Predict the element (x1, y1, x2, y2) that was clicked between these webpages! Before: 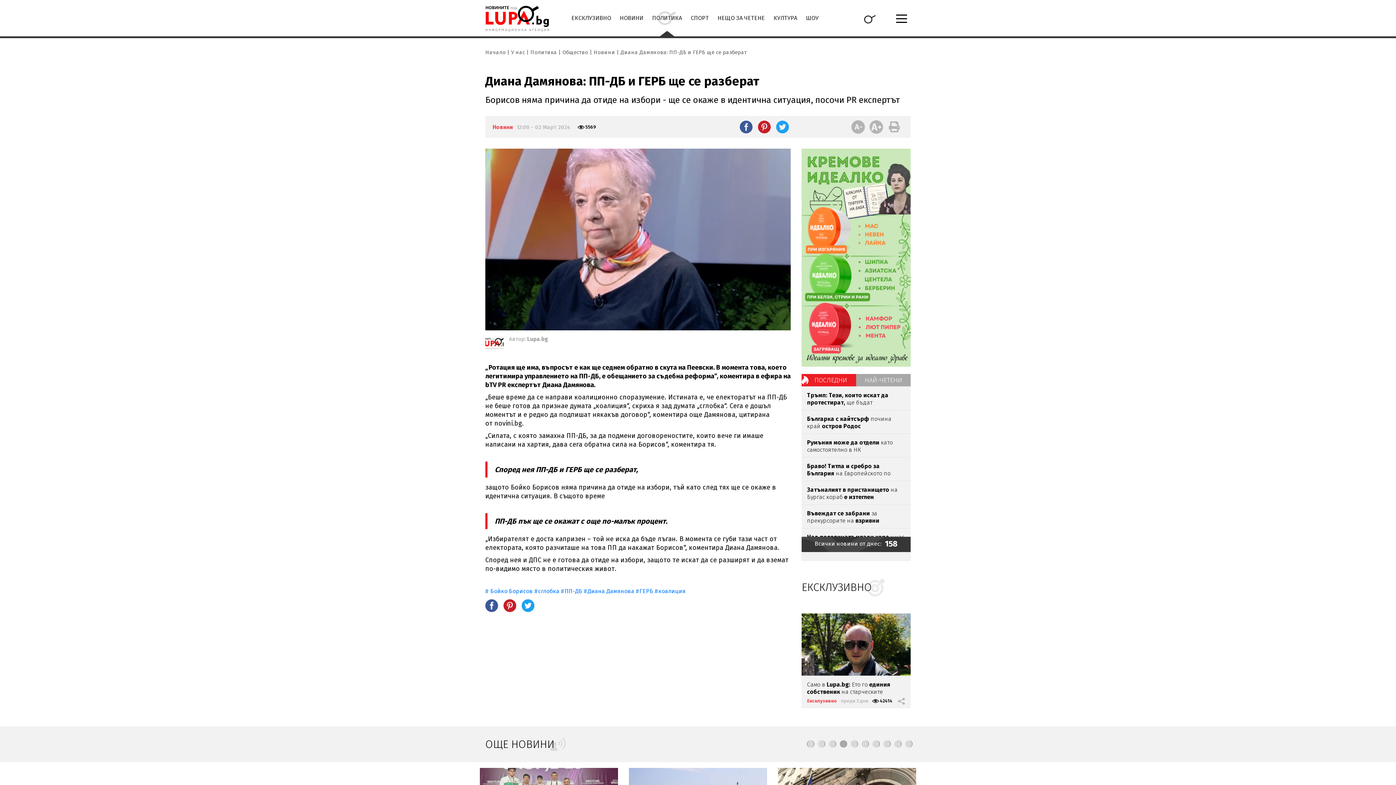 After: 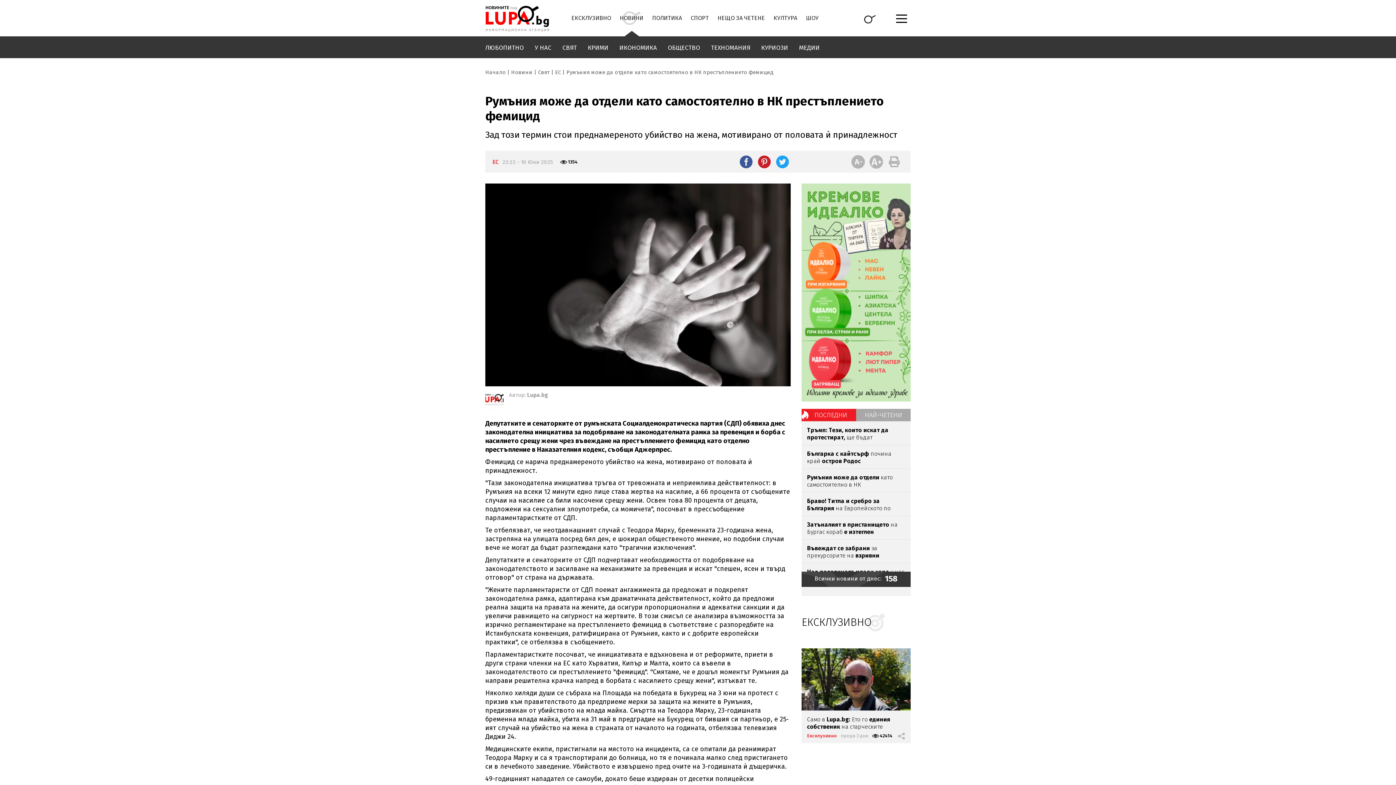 Action: bbox: (807, 439, 905, 453) label: Румъния може да отдели като самостоятелно в НК престъплението фемицид